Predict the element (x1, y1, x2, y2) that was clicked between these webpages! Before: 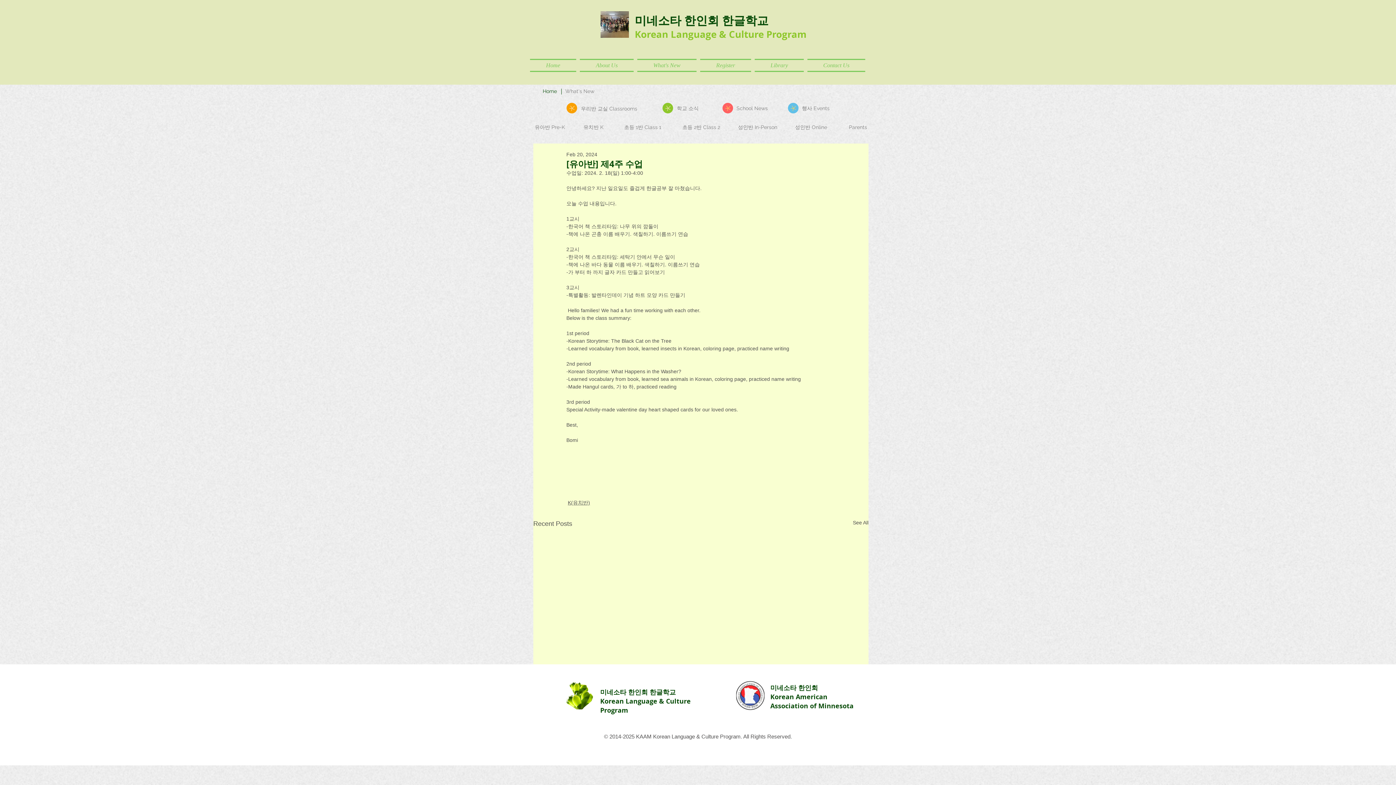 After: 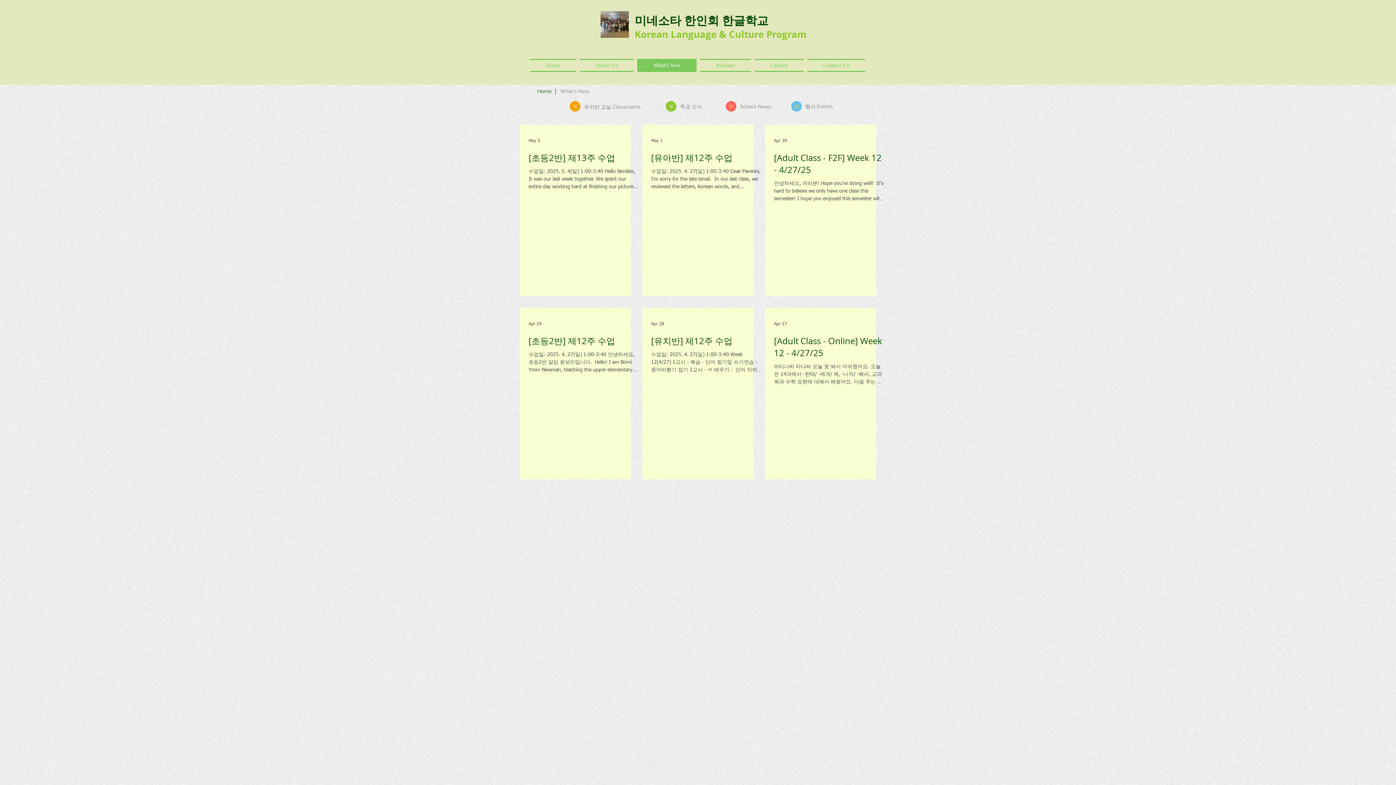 Action: label: What's New bbox: (565, 85, 594, 97)